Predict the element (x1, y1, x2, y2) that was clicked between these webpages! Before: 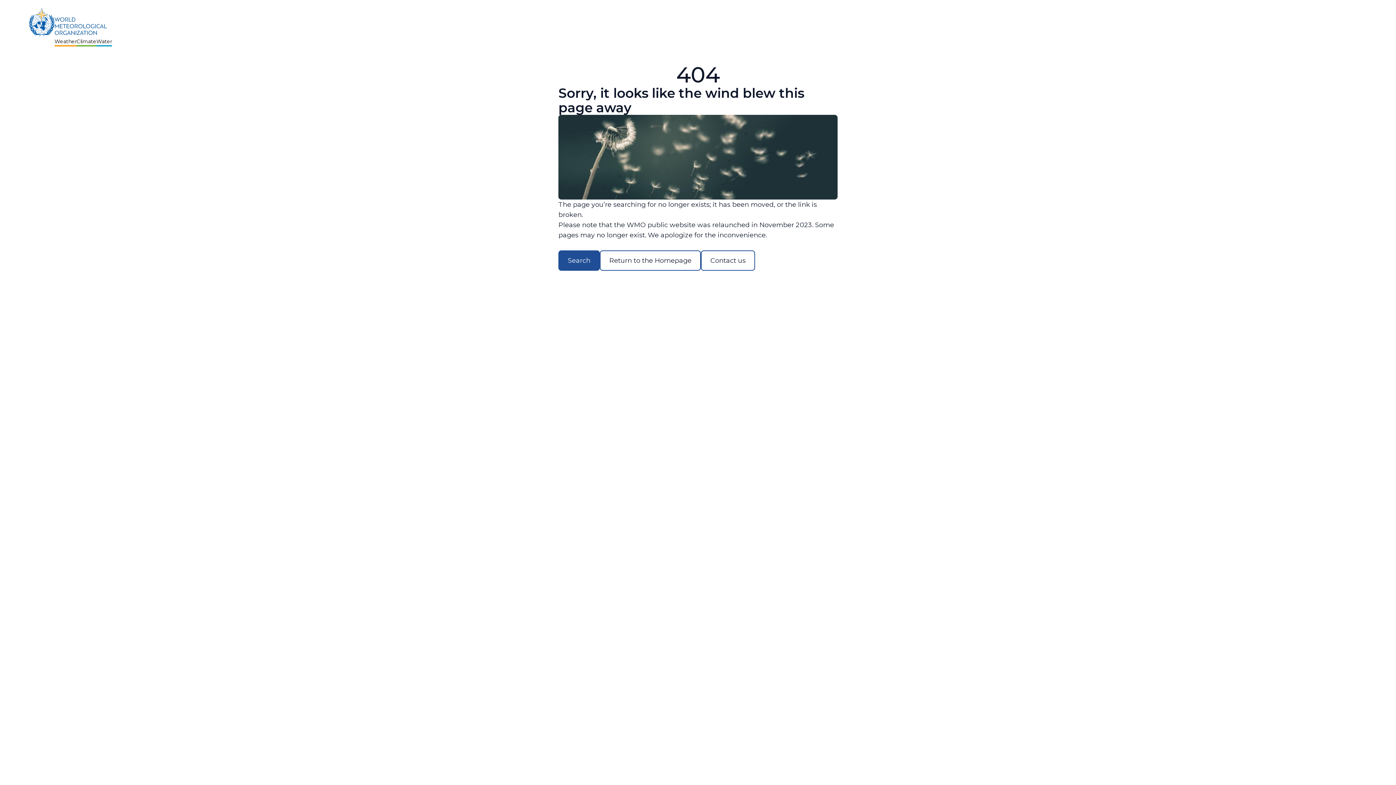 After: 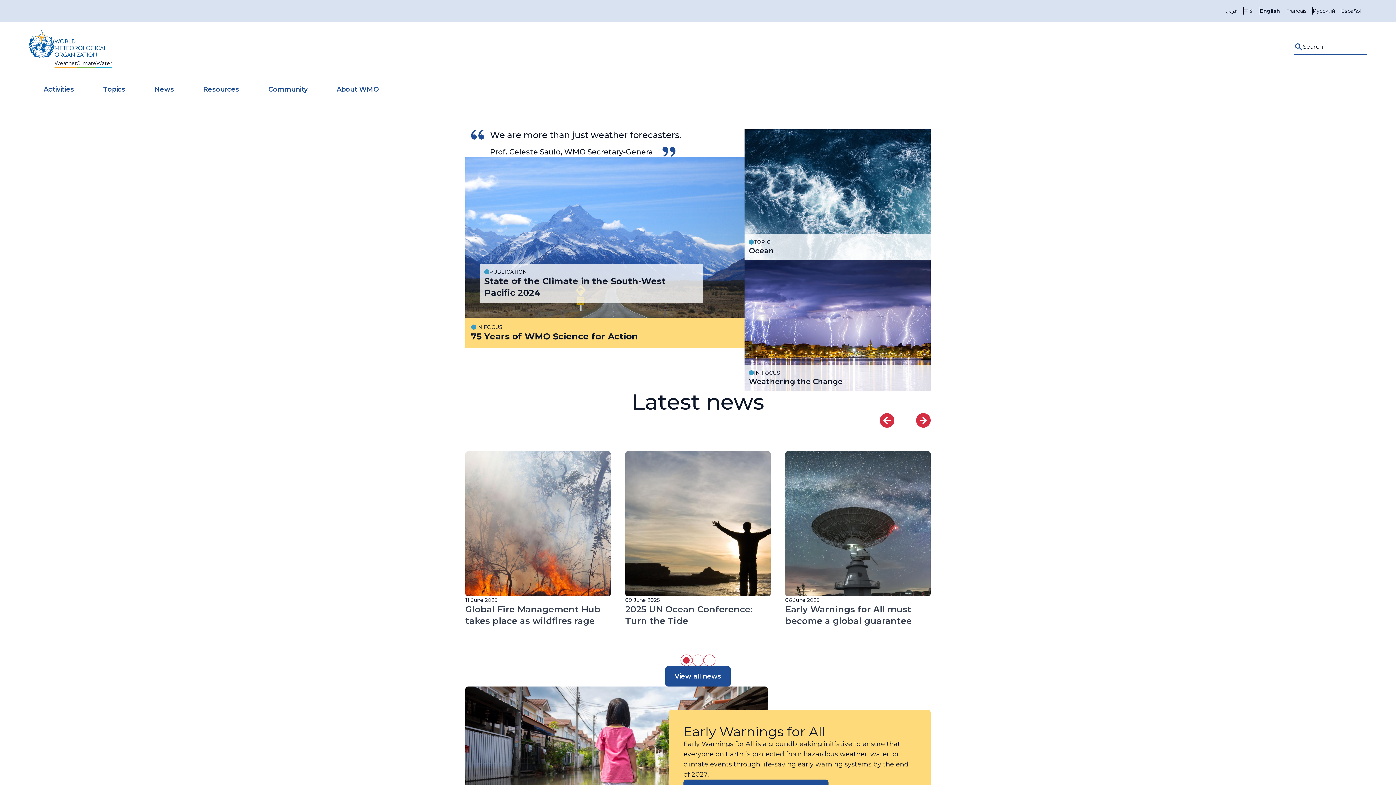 Action: bbox: (29, 7, 112, 43) label: Weather
Climate
Water